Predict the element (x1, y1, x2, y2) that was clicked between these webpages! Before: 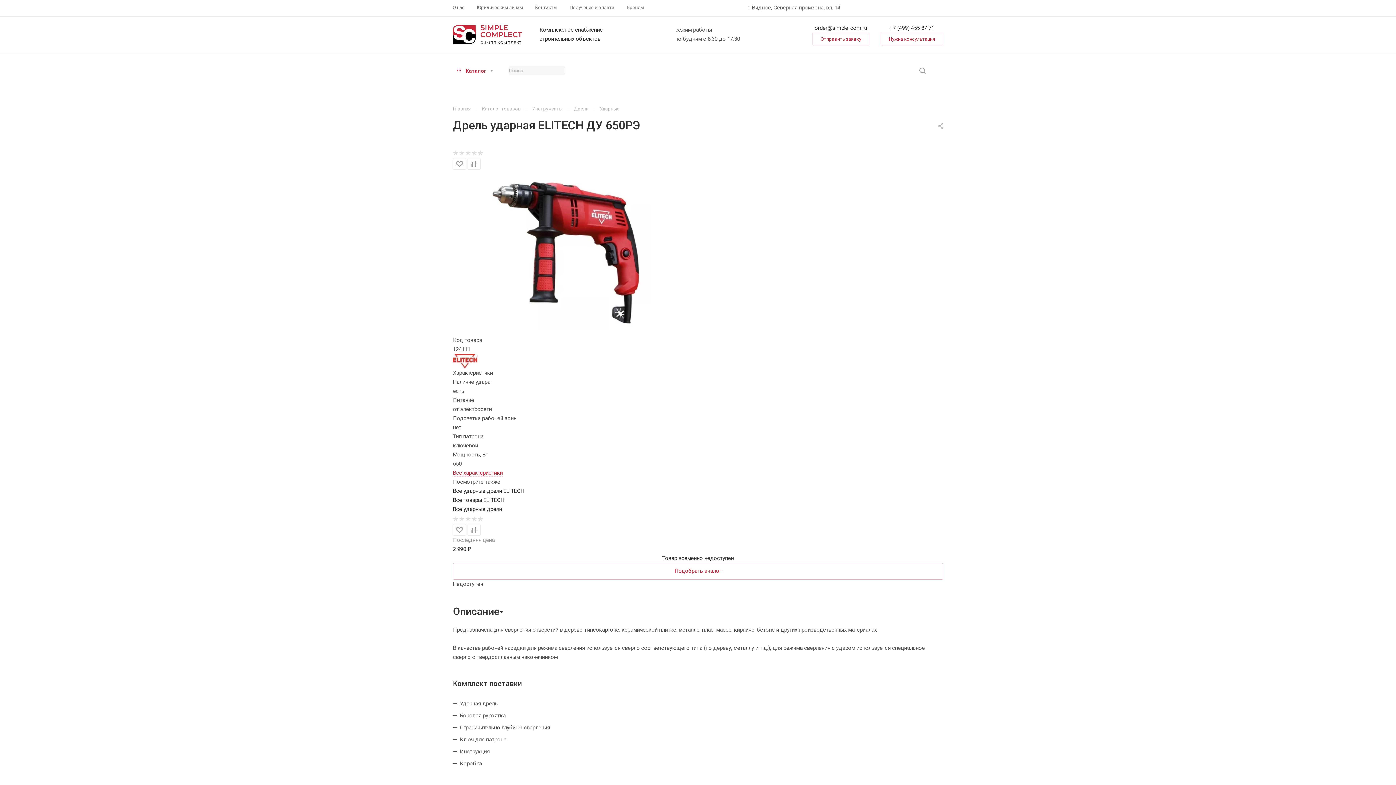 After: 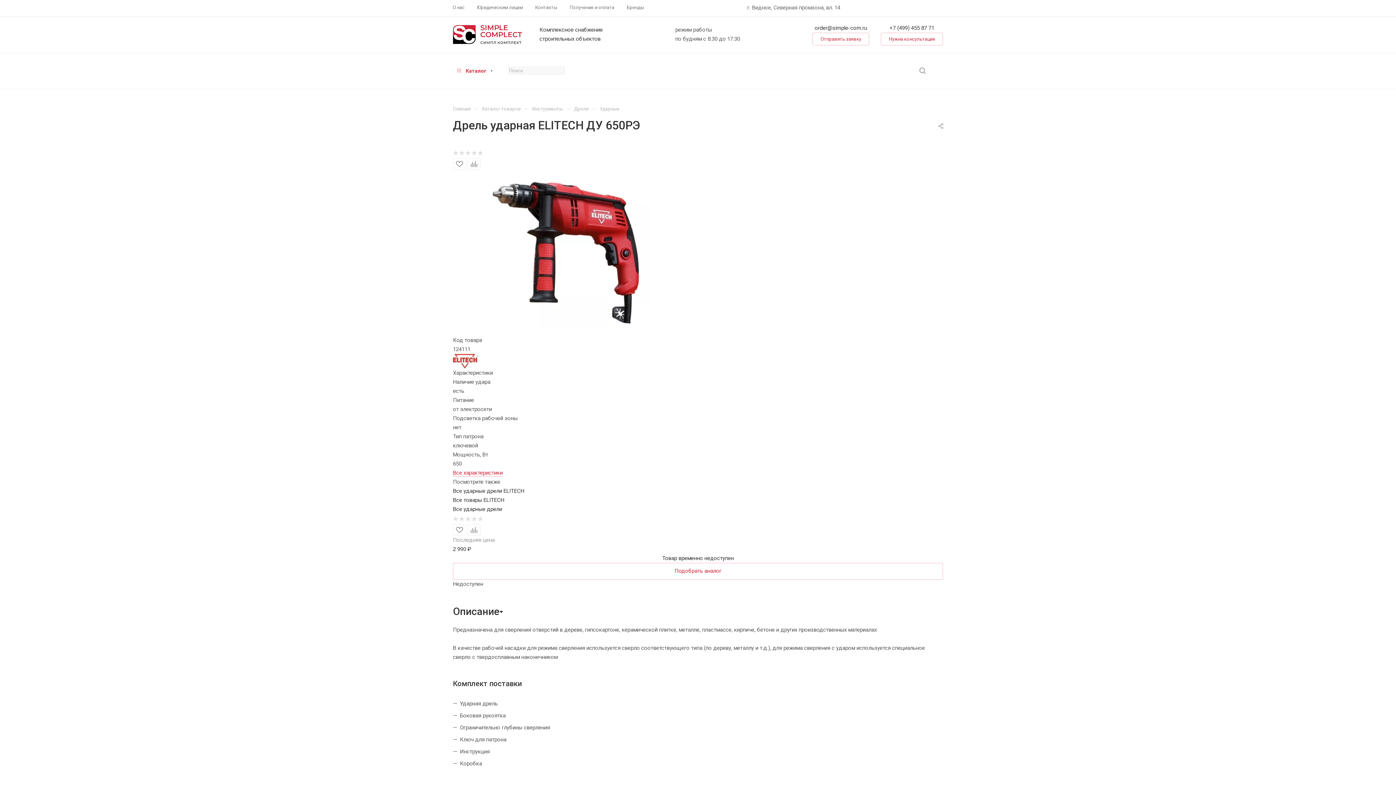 Action: bbox: (453, 357, 478, 364)